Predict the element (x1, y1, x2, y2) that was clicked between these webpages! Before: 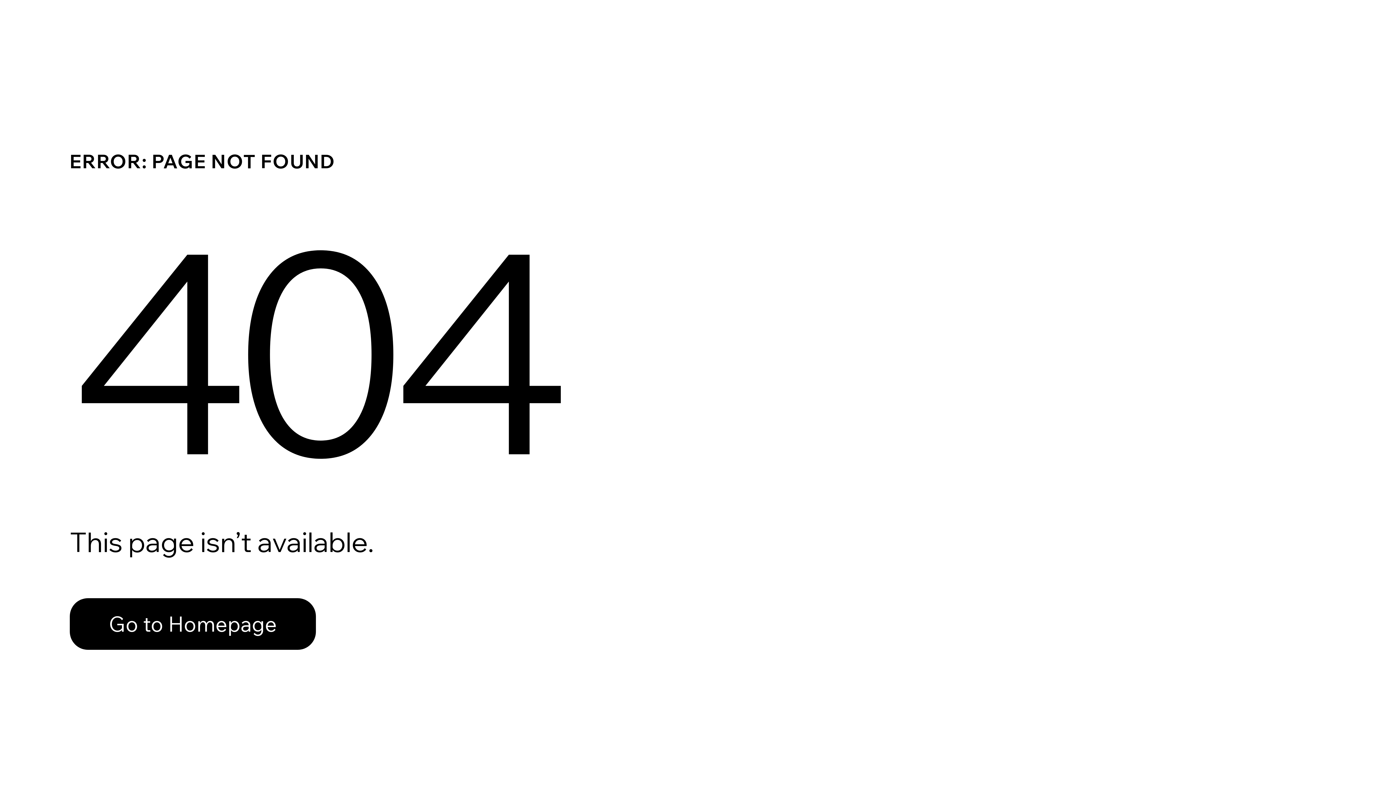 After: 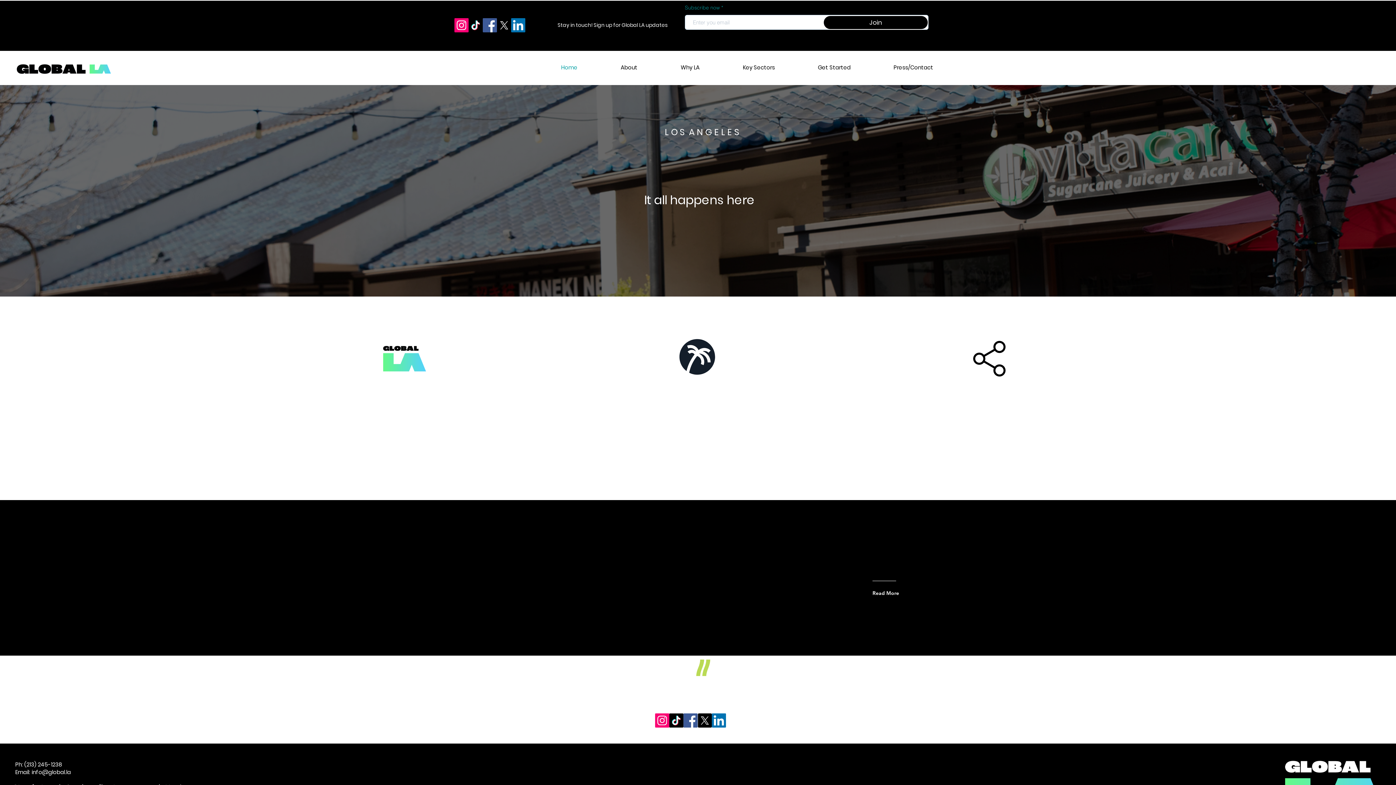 Action: bbox: (69, 598, 316, 650) label: Go to Homepage